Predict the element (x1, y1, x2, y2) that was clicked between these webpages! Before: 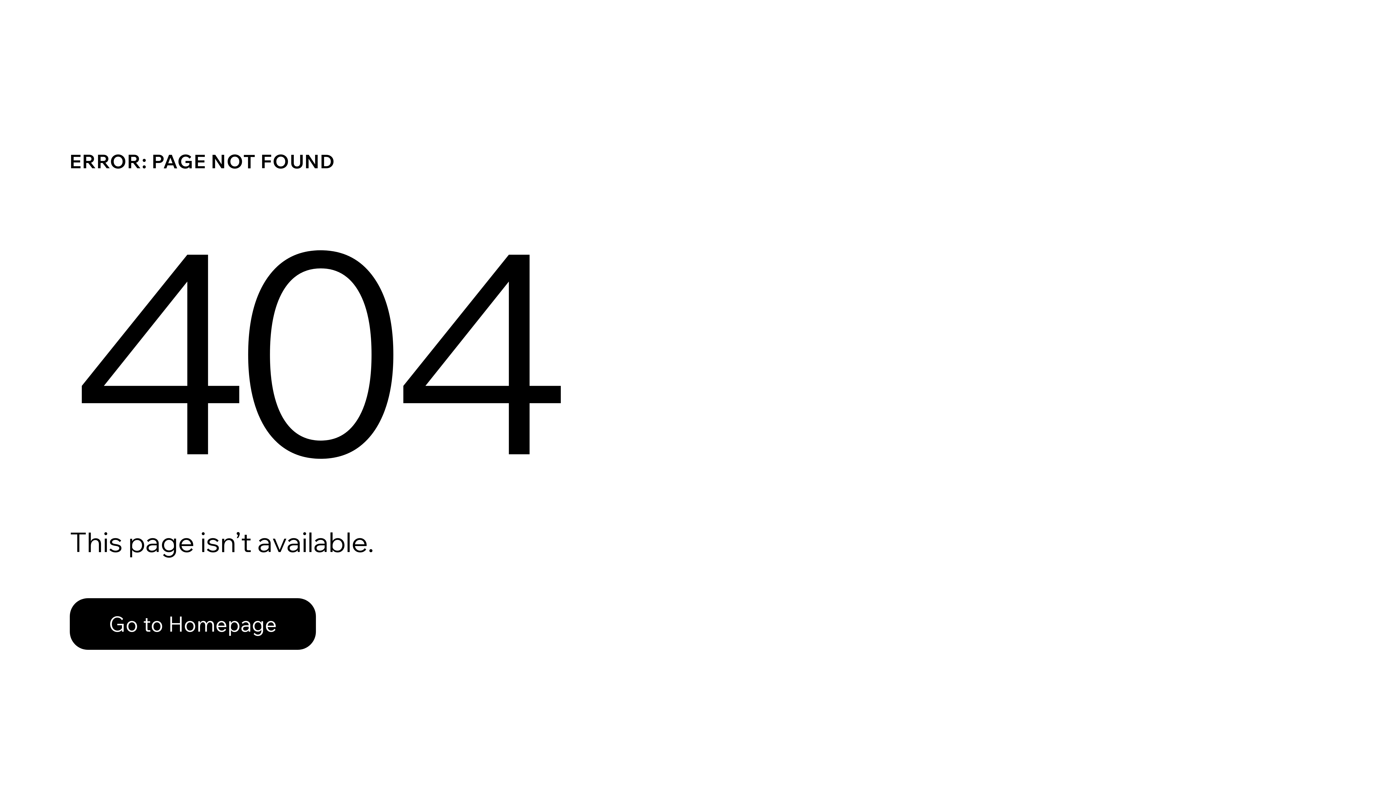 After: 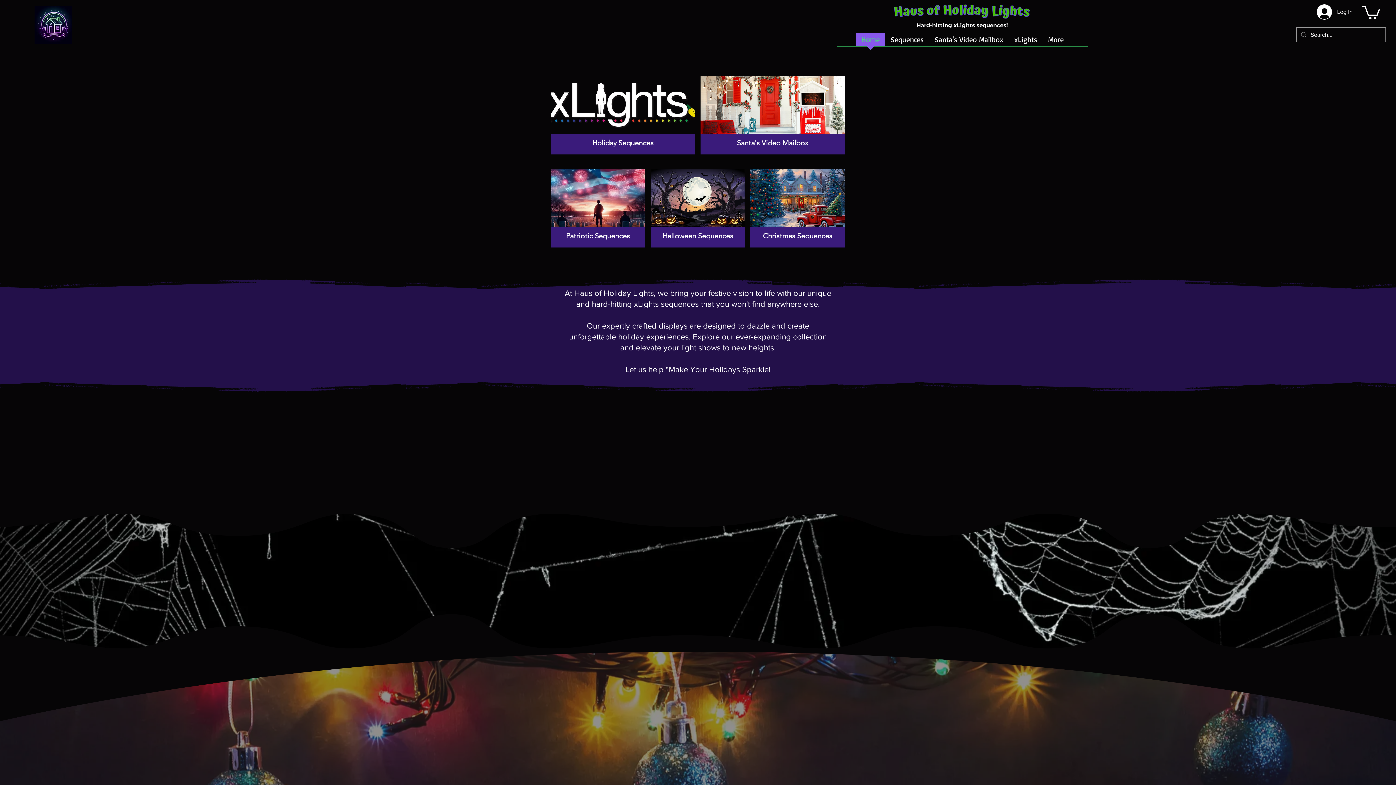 Action: label: Go to Homepage bbox: (69, 582, 768, 659)